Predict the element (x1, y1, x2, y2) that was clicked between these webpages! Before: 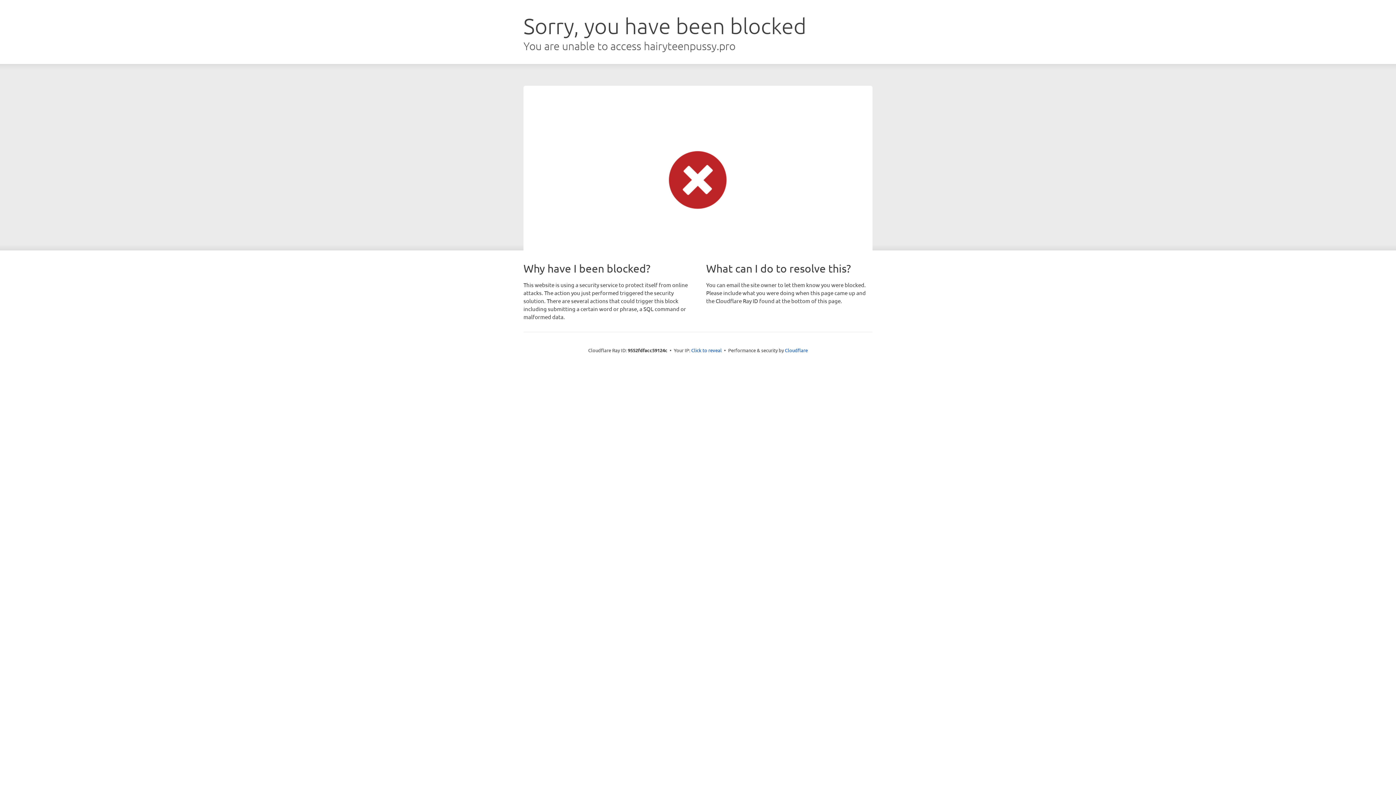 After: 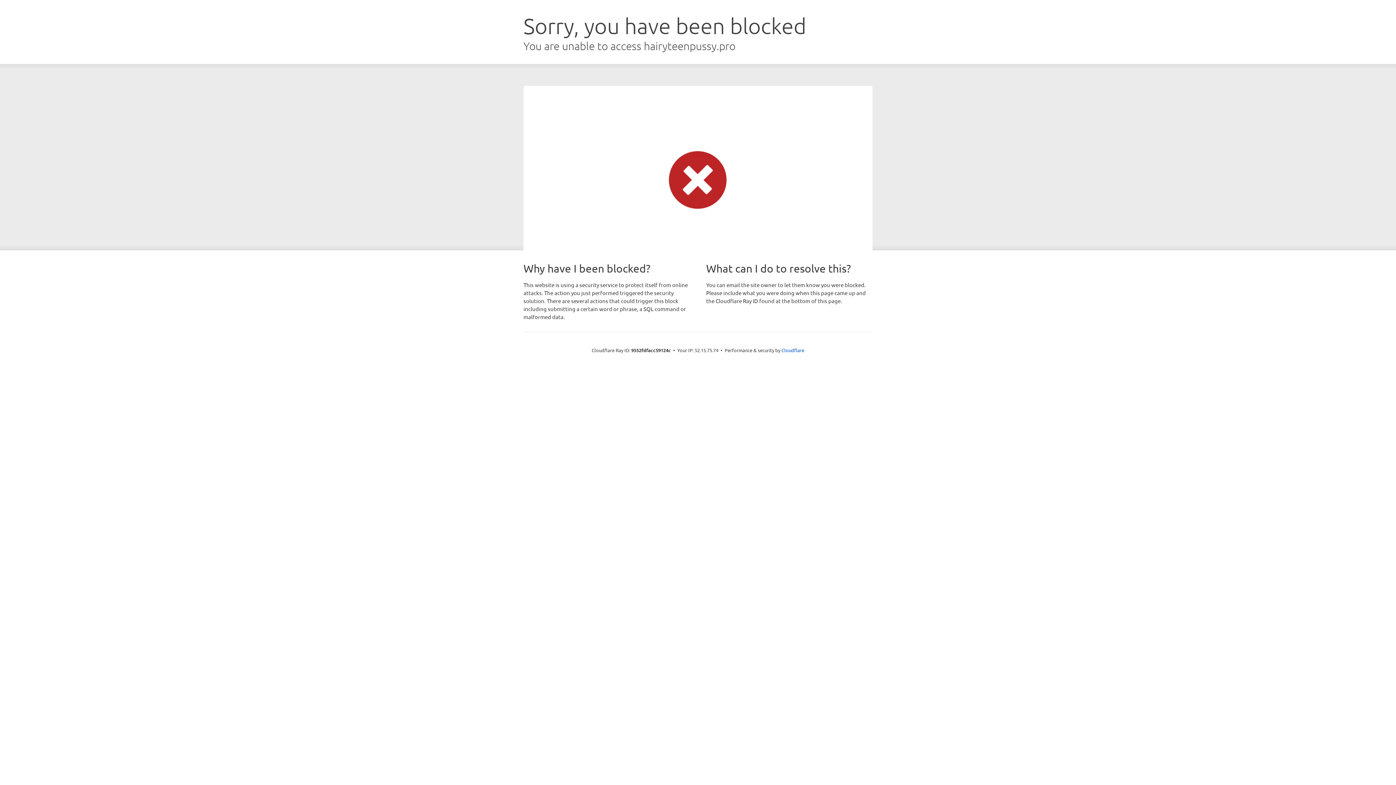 Action: label: Click to reveal bbox: (691, 346, 722, 353)